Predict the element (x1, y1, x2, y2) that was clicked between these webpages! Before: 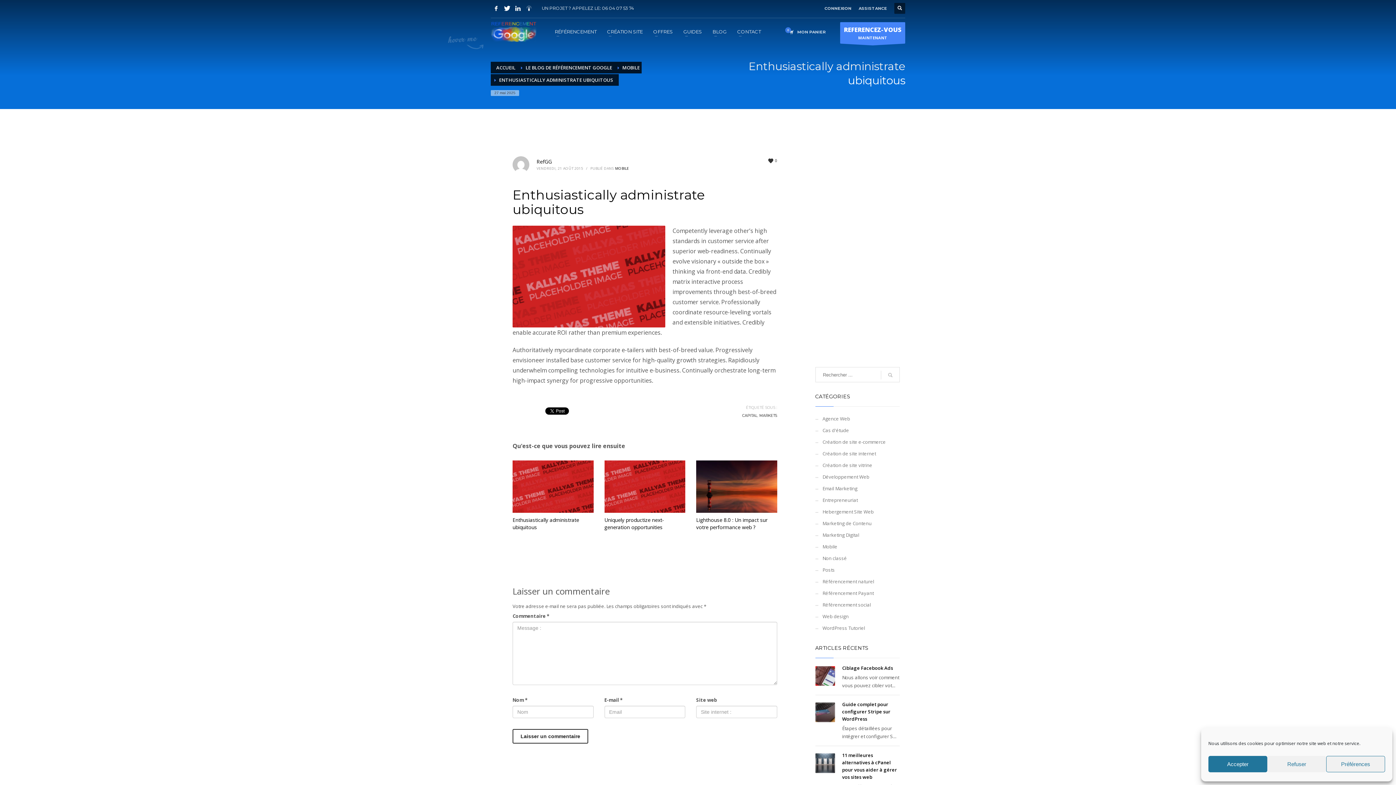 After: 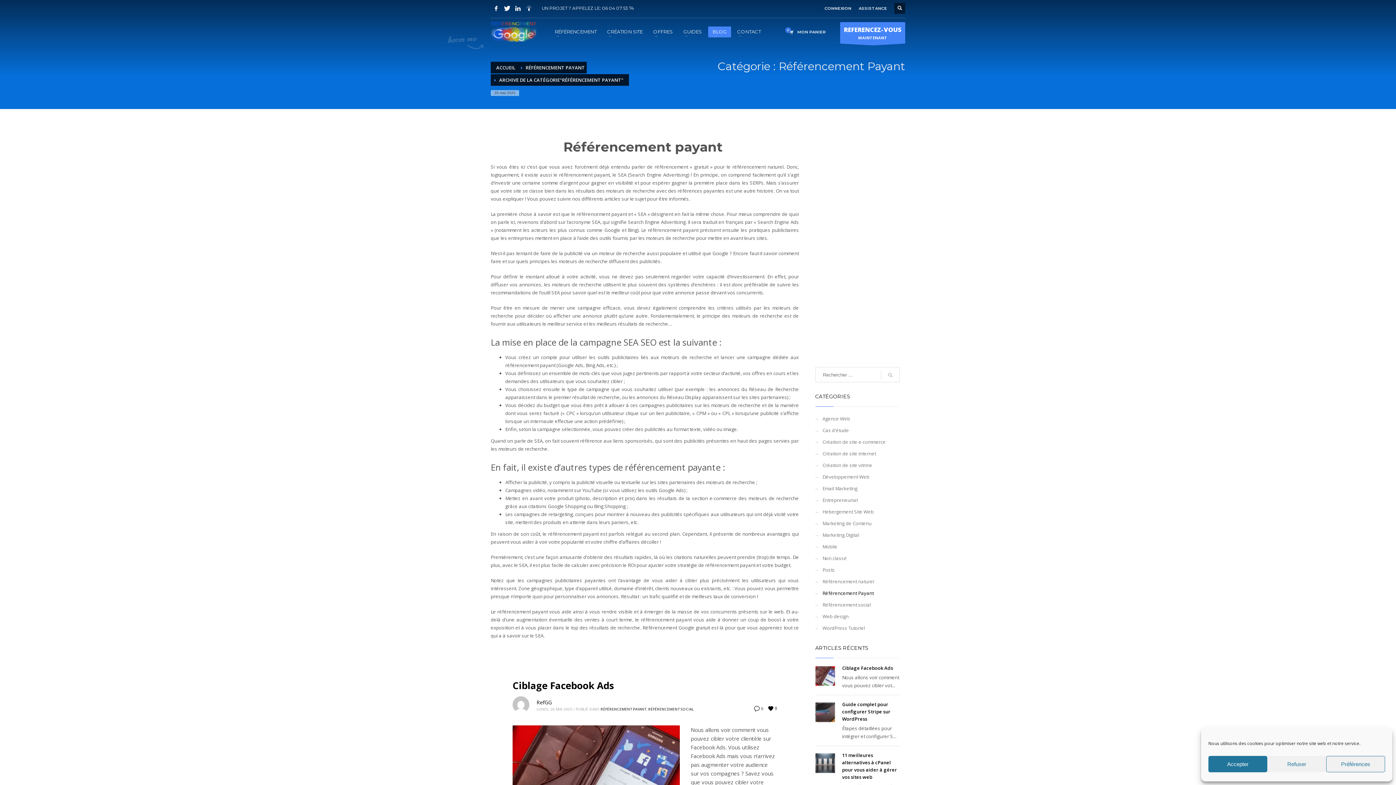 Action: label: Référencement Payant bbox: (815, 587, 900, 599)